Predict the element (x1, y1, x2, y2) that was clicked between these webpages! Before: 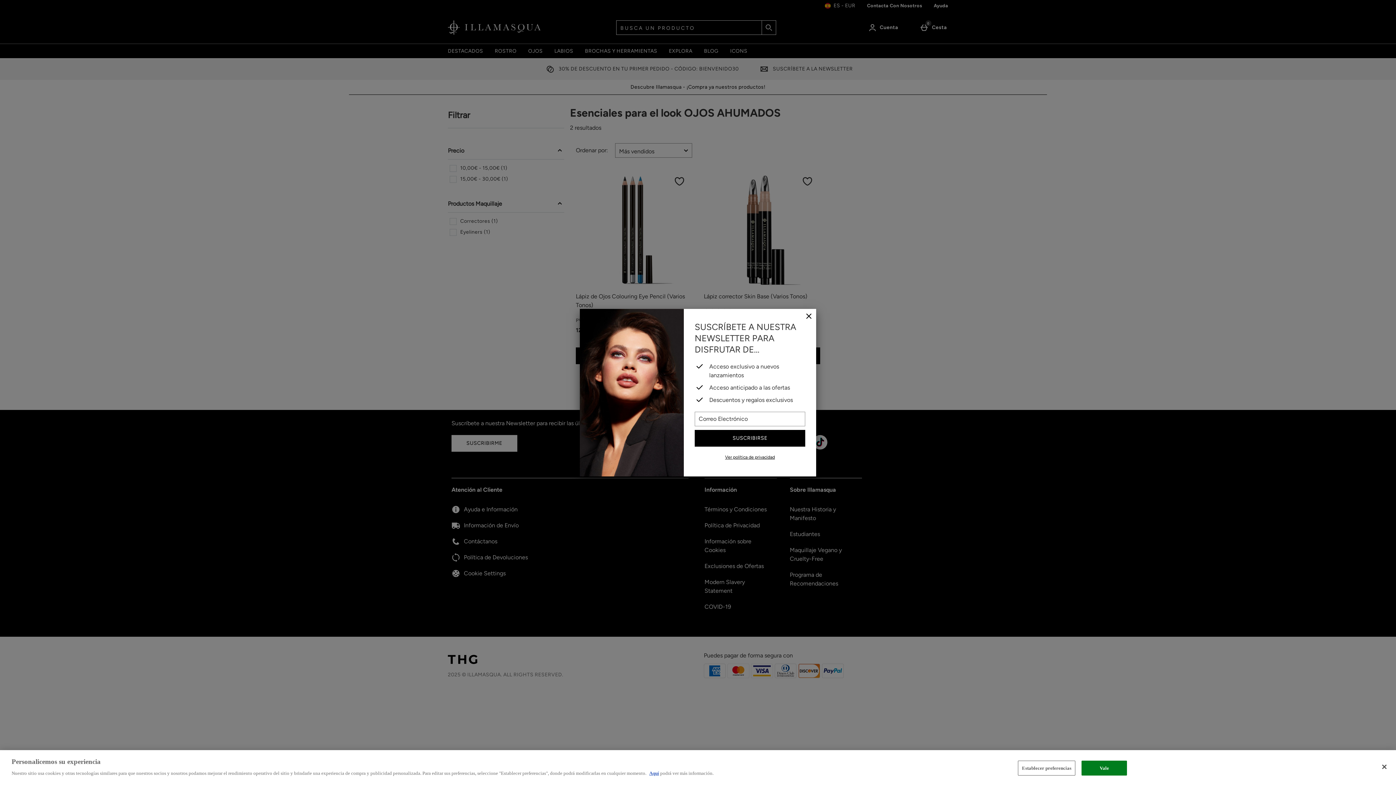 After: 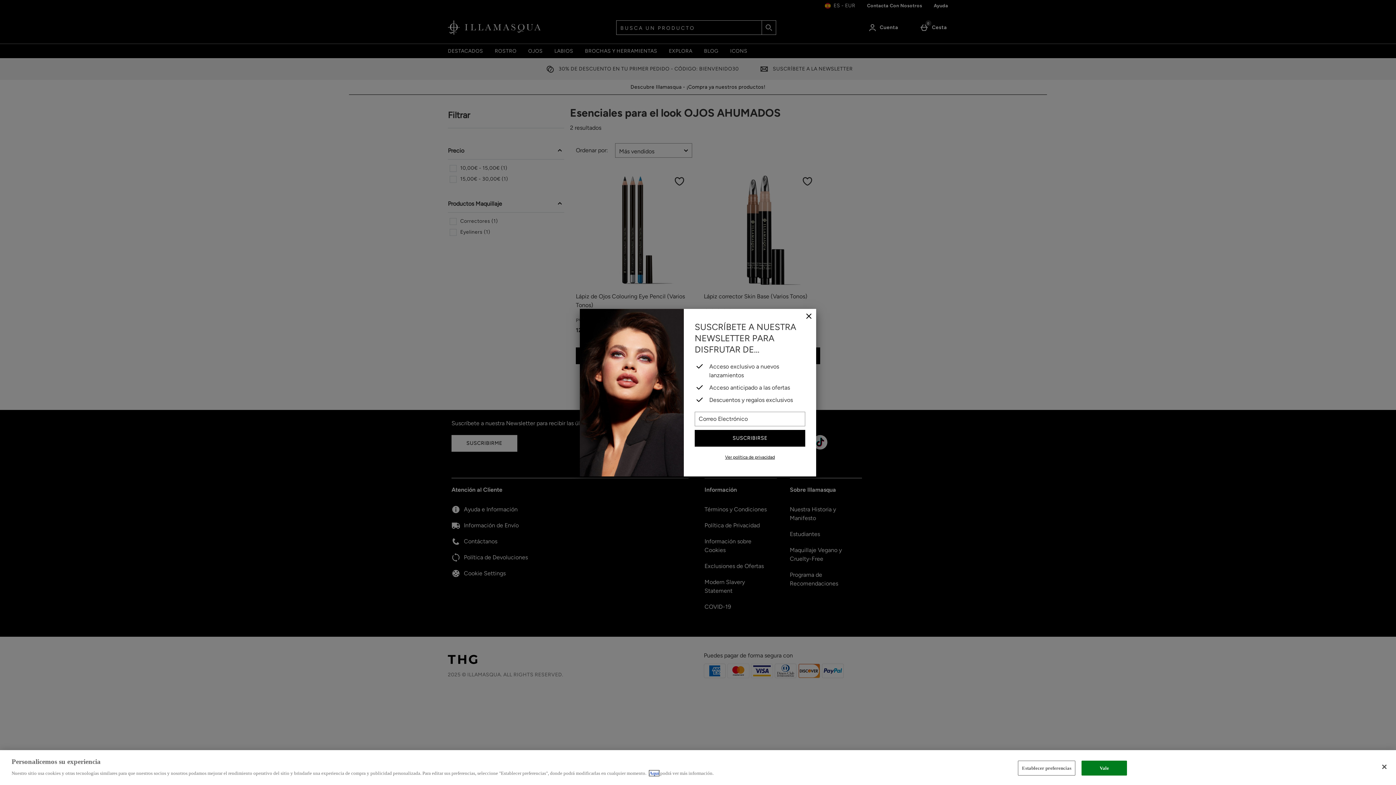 Action: bbox: (649, 770, 659, 776) label: Aquí